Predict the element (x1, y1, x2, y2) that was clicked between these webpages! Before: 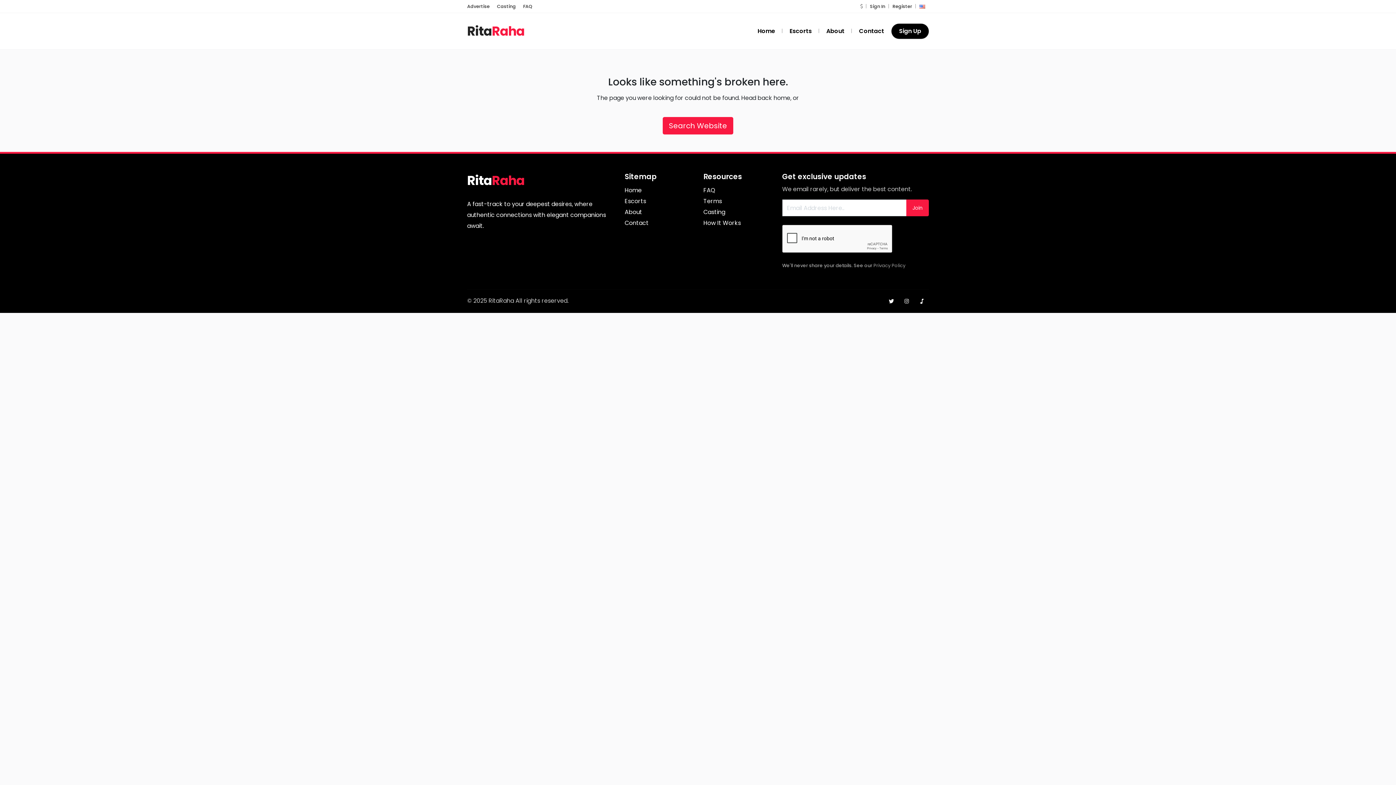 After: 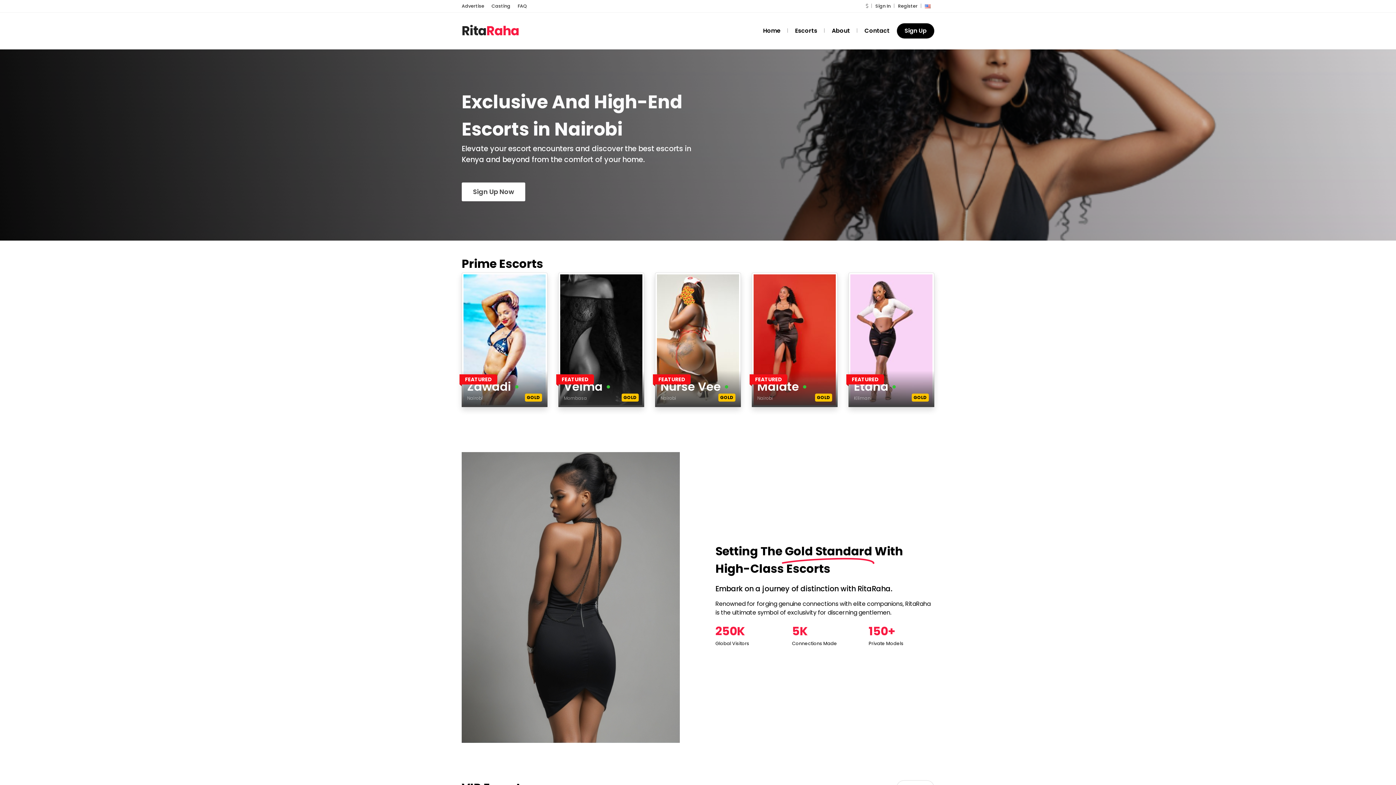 Action: bbox: (624, 186, 641, 194) label: Home